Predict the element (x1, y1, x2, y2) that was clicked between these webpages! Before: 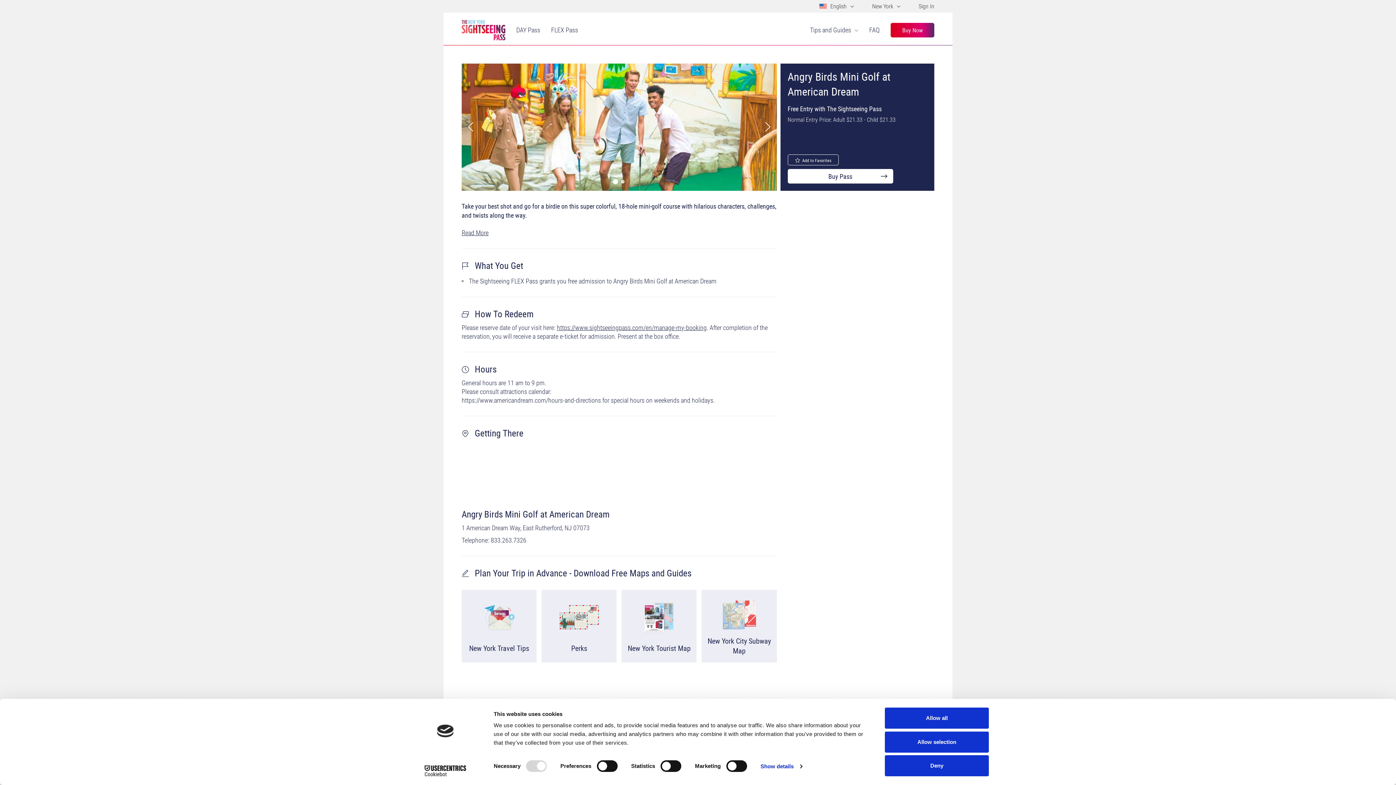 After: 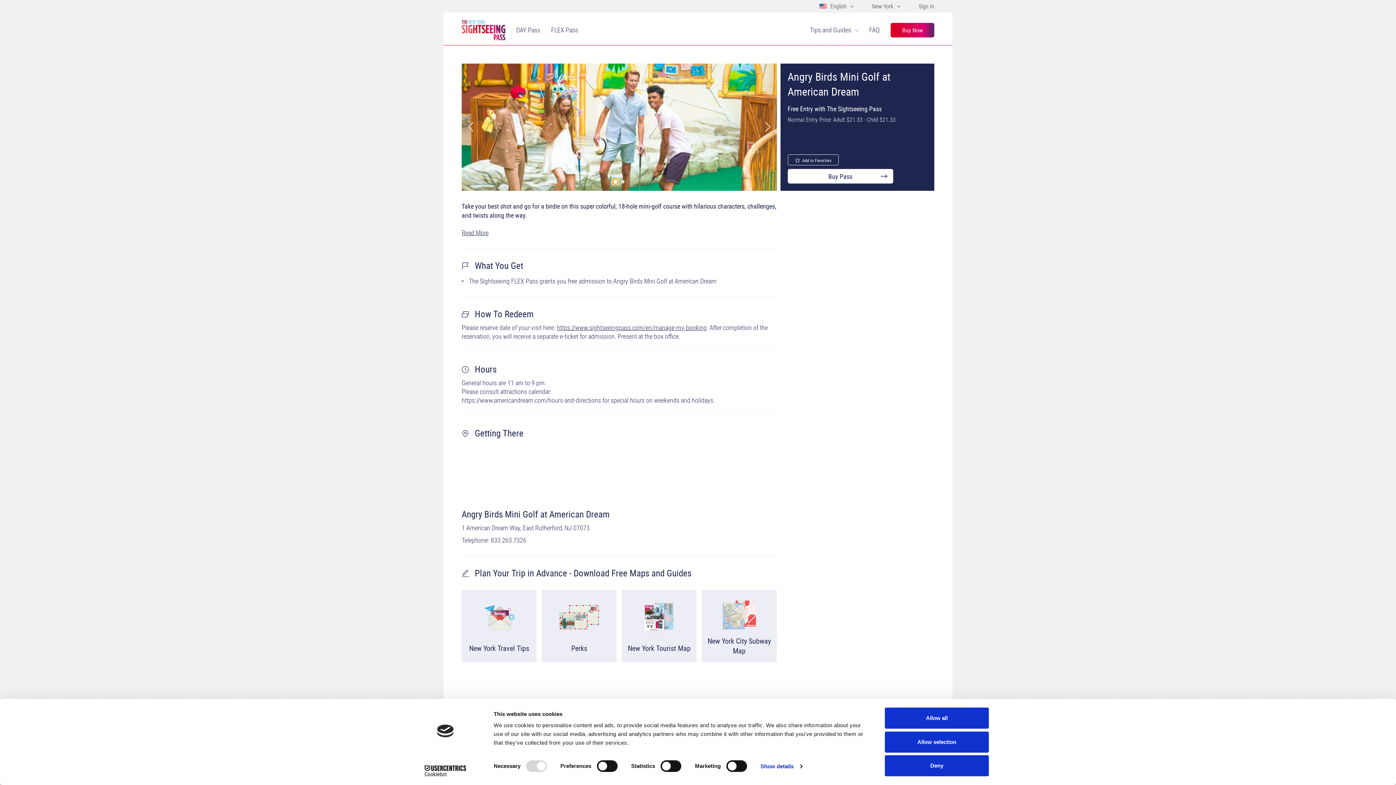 Action: label: slide 1 bbox: (613, 179, 618, 184)